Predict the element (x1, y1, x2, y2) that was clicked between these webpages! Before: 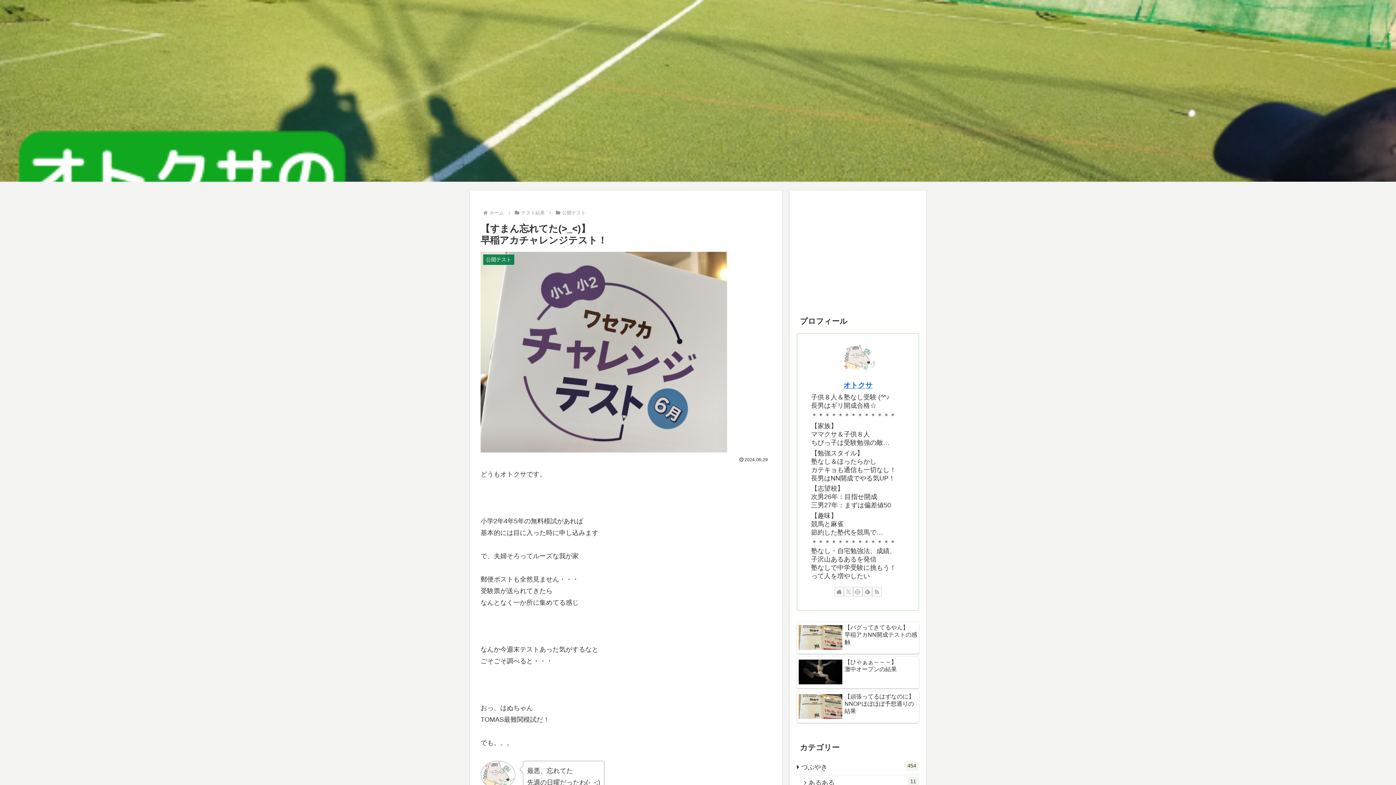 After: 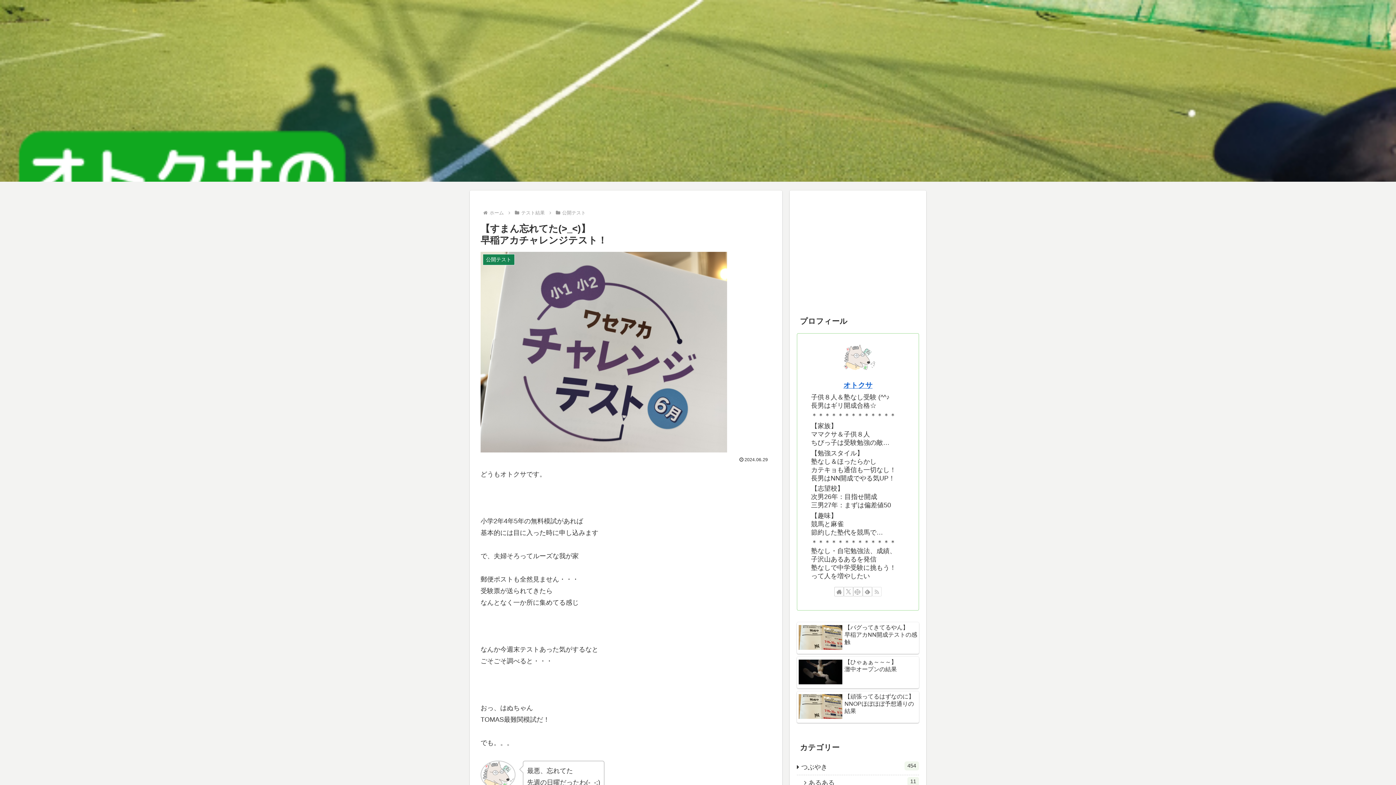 Action: label: RSSで更新情報を購読 bbox: (872, 587, 881, 596)